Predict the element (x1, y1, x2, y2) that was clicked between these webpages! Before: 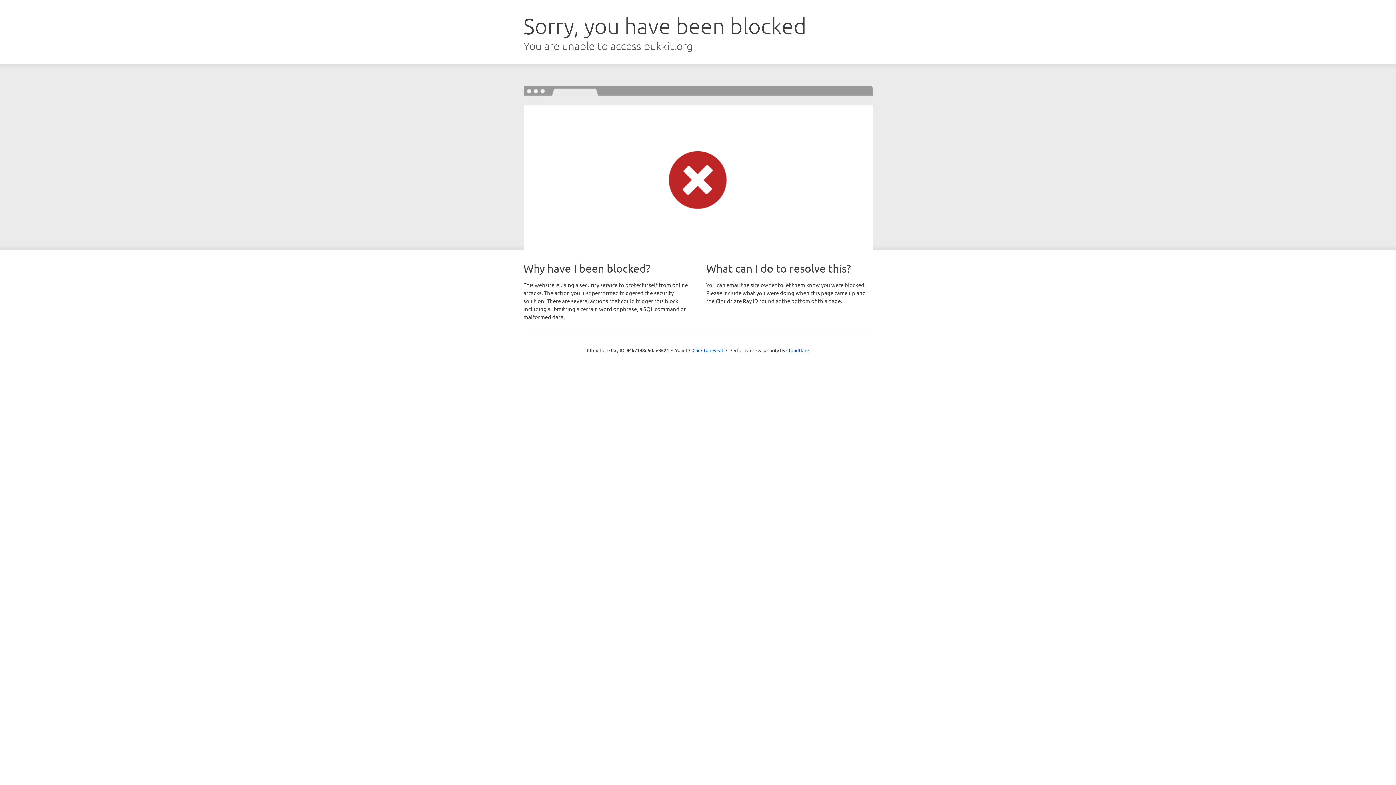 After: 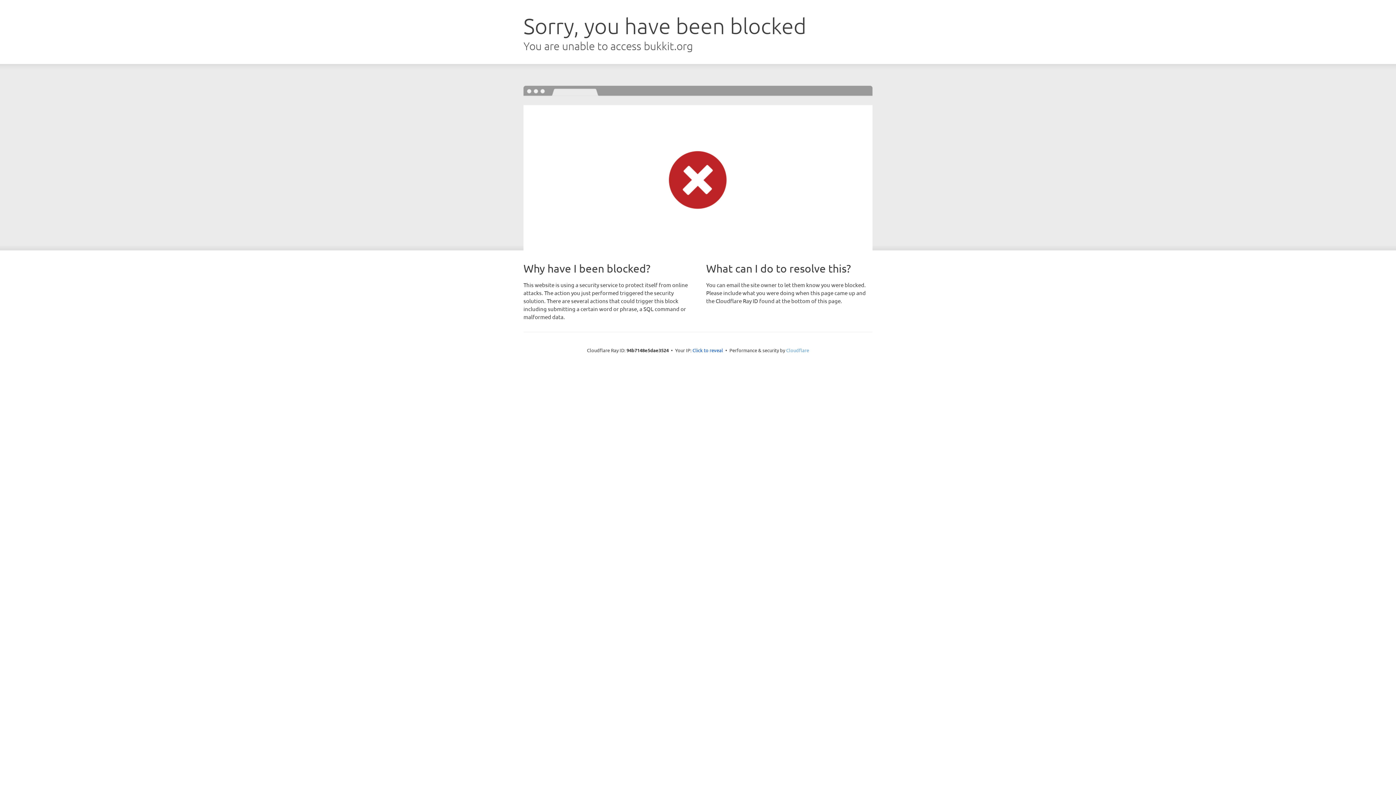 Action: bbox: (786, 347, 809, 353) label: Cloudflare